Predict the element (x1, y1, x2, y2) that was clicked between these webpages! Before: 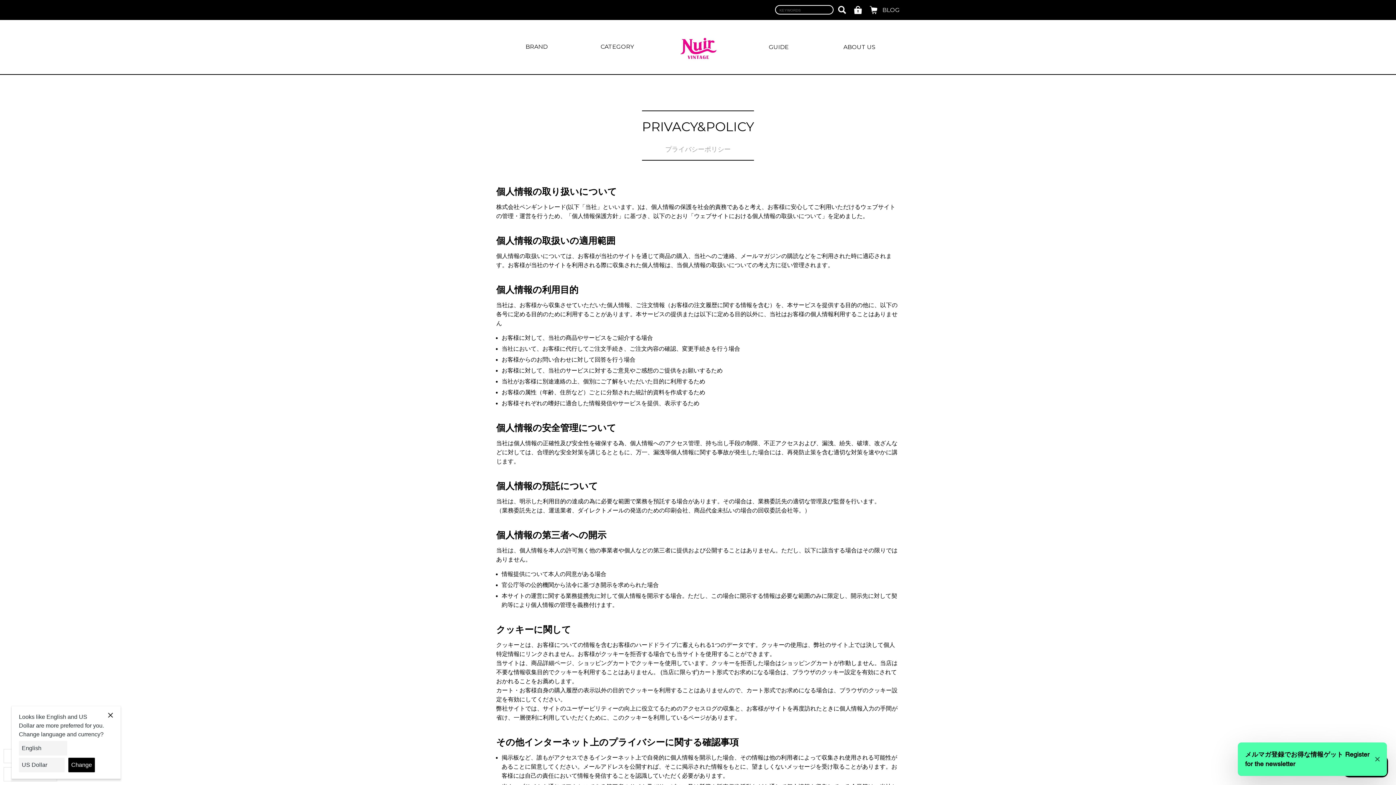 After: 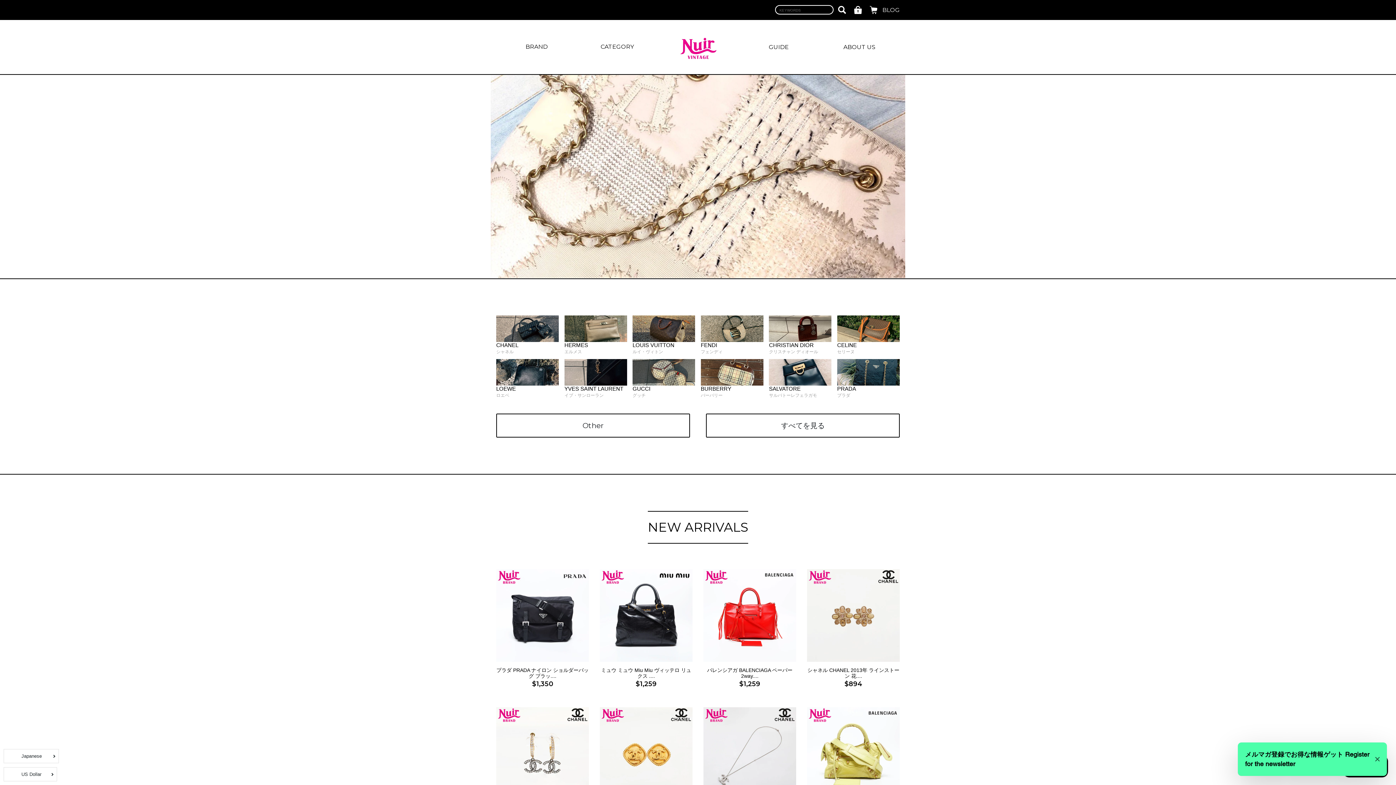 Action: bbox: (657, 19, 738, 74)